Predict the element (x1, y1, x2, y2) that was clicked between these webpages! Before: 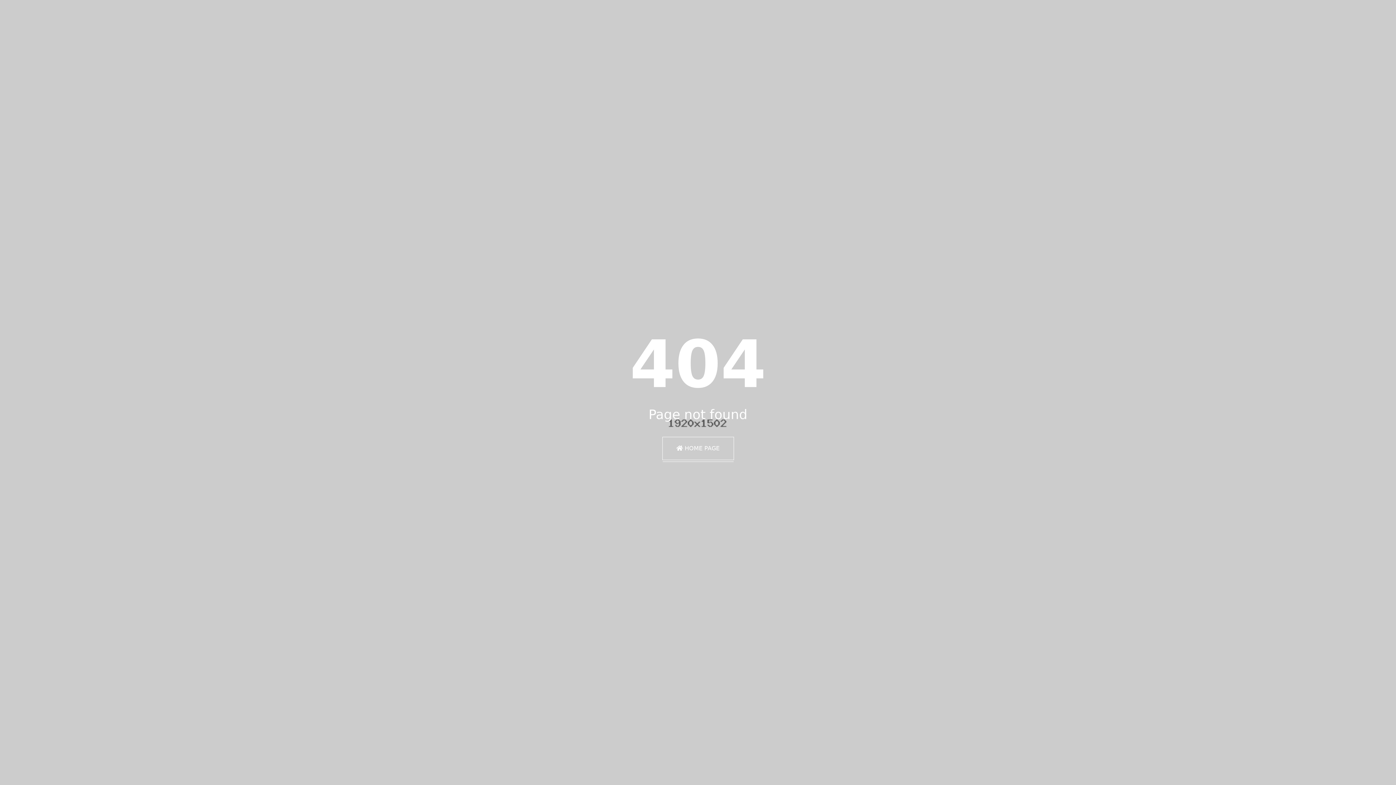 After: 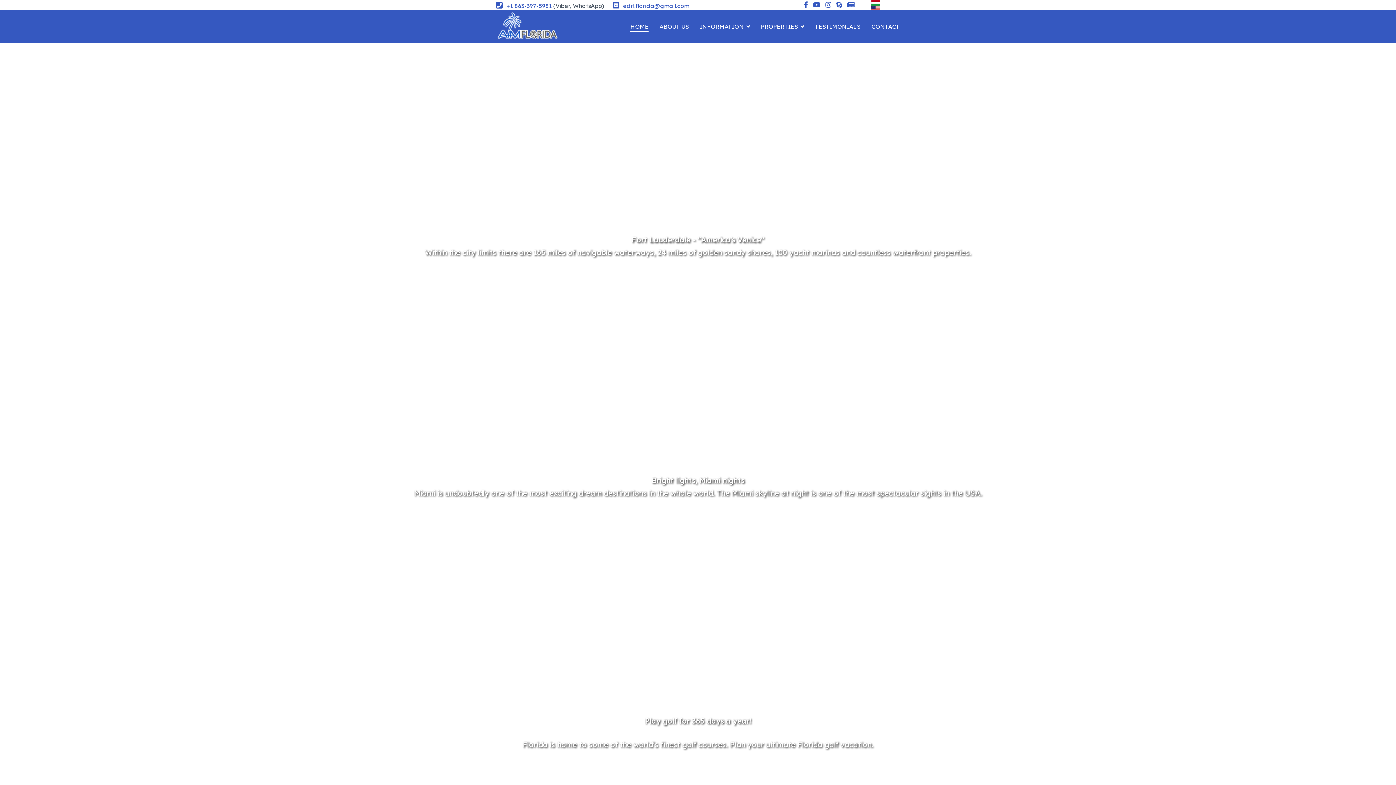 Action: label:  HOME PAGE bbox: (662, 436, 734, 460)